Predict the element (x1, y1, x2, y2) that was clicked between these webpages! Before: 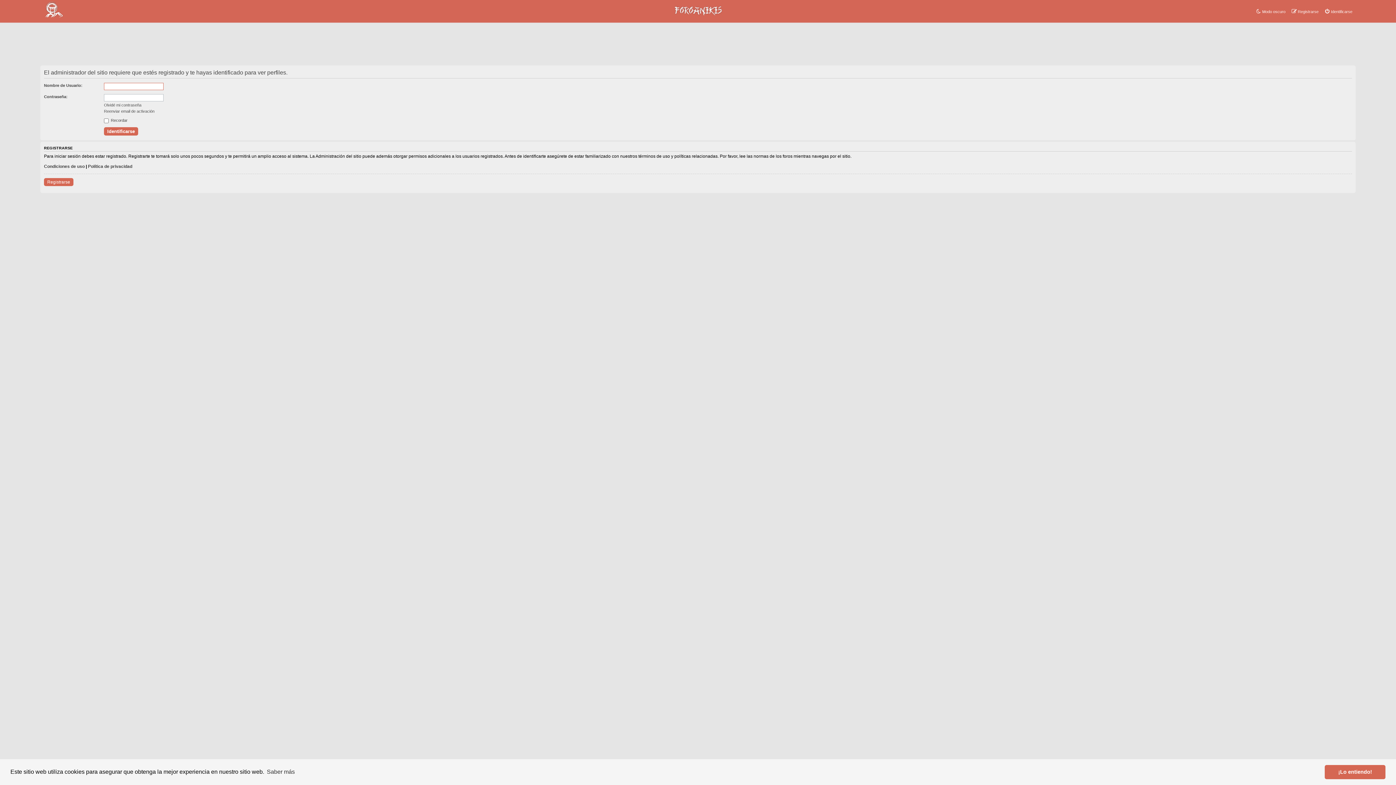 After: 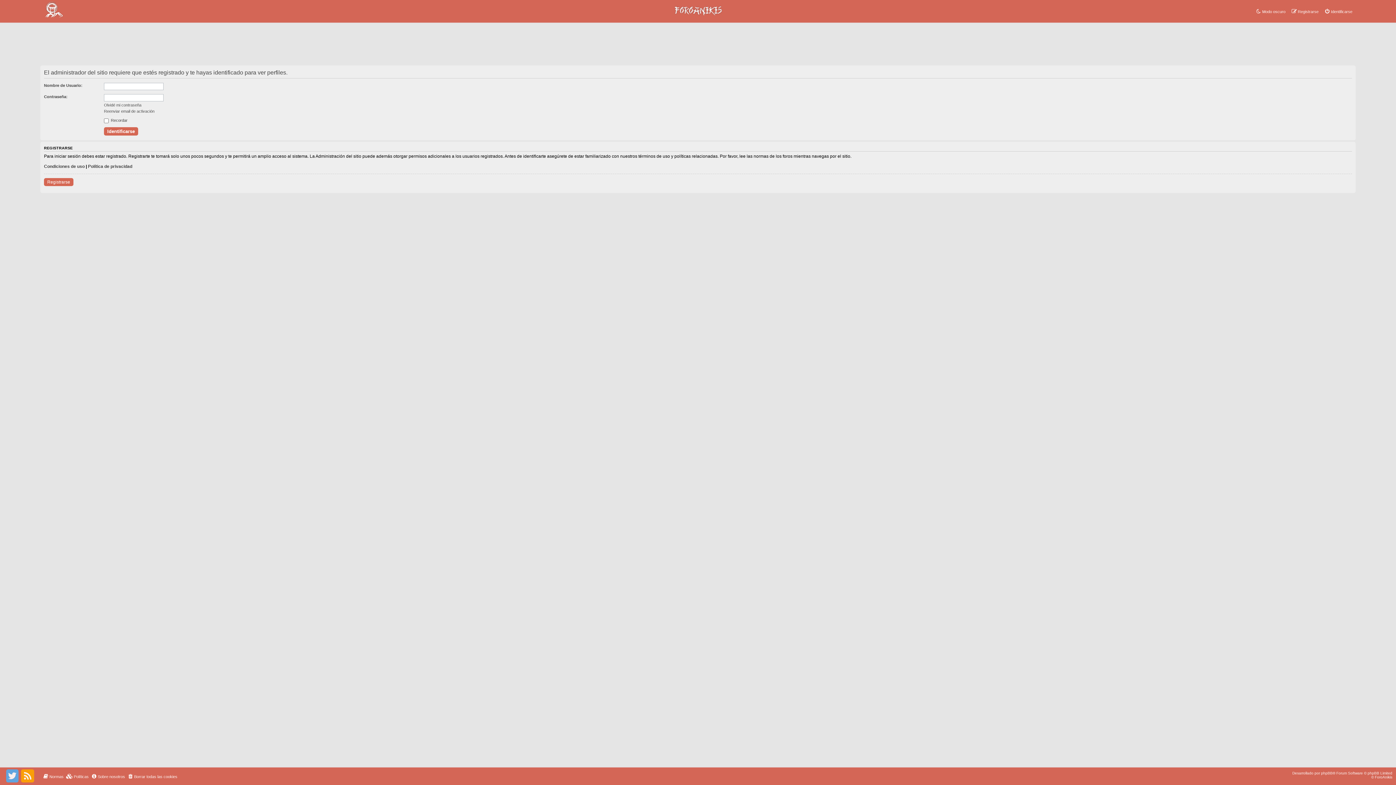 Action: bbox: (1325, 765, 1385, 779) label: dismiss cookie message